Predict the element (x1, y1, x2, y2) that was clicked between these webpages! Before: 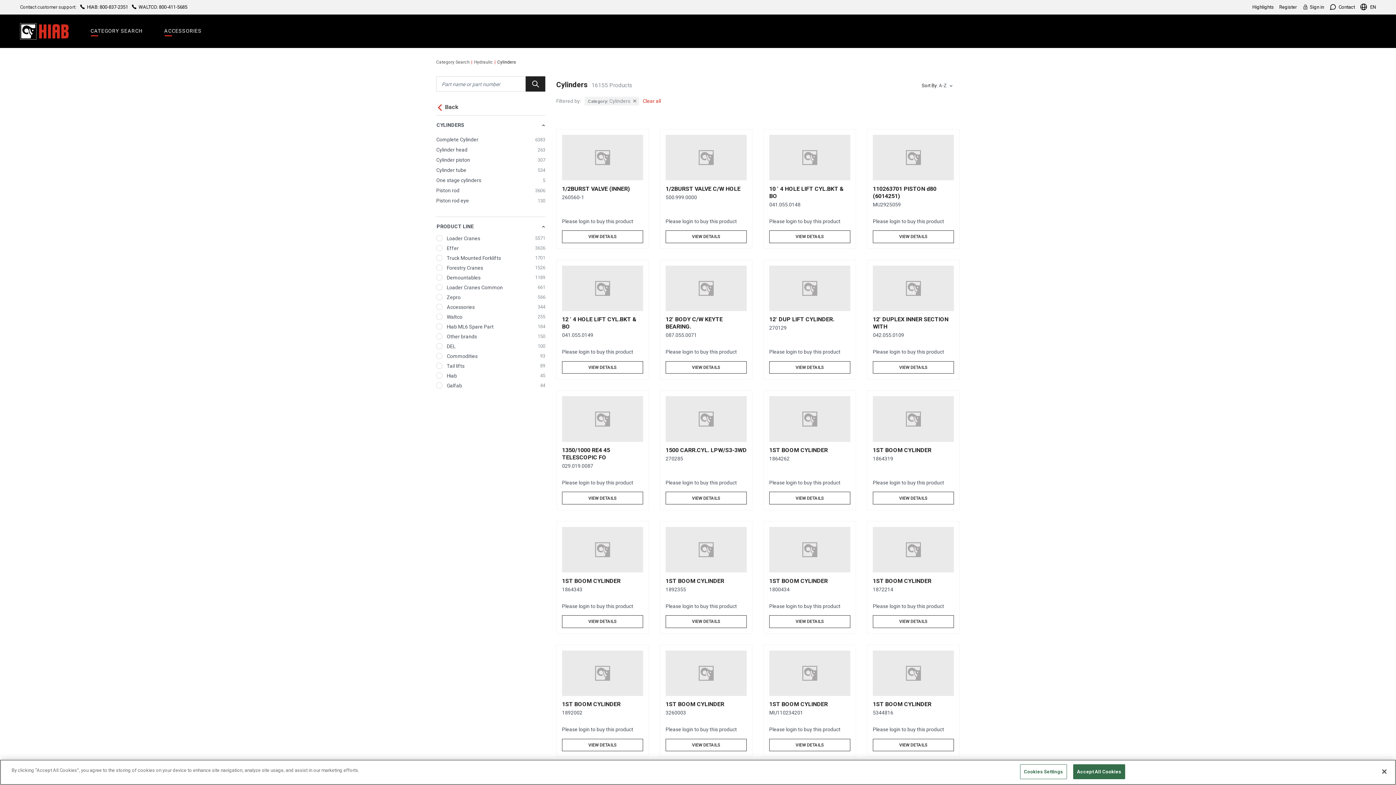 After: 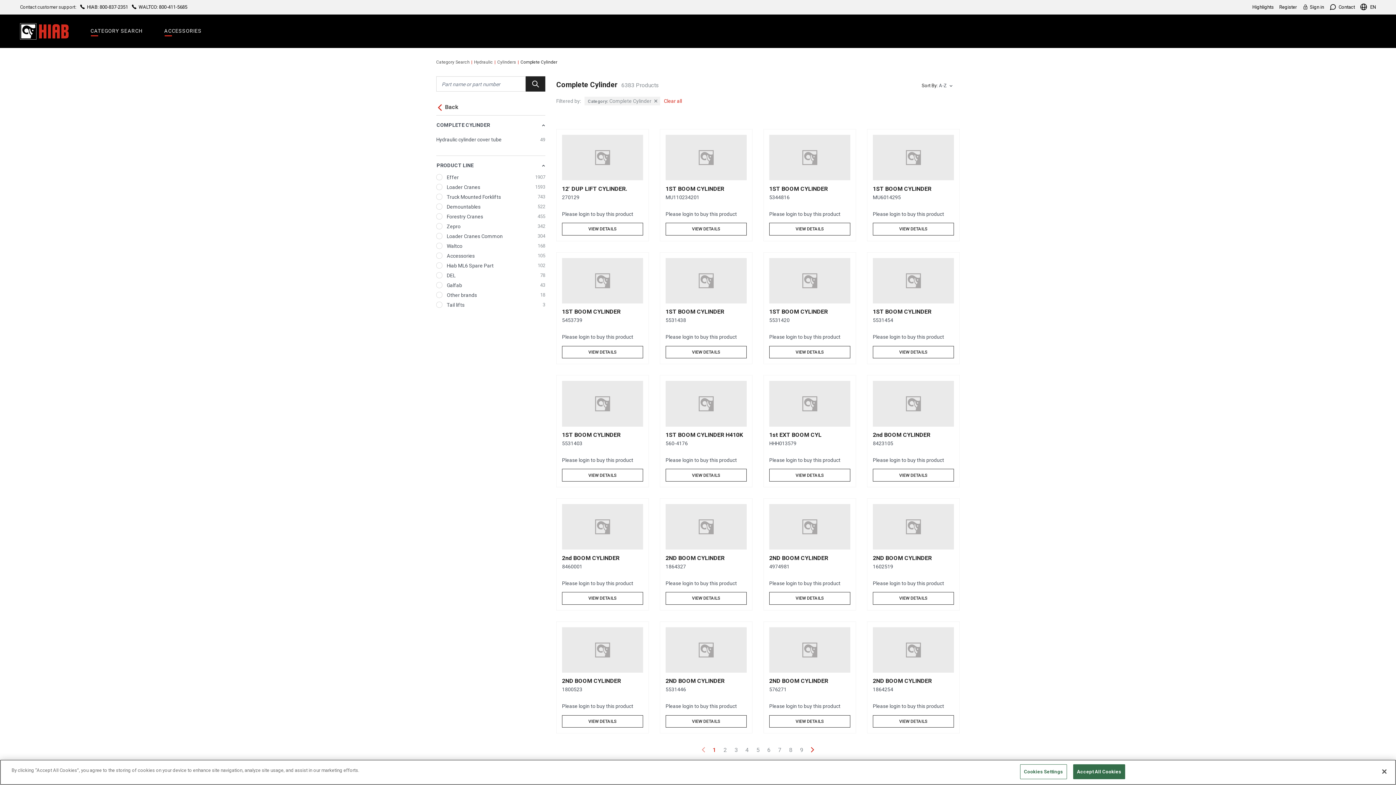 Action: label: Complete Cylinder
6383
items bbox: (433, 134, 548, 144)